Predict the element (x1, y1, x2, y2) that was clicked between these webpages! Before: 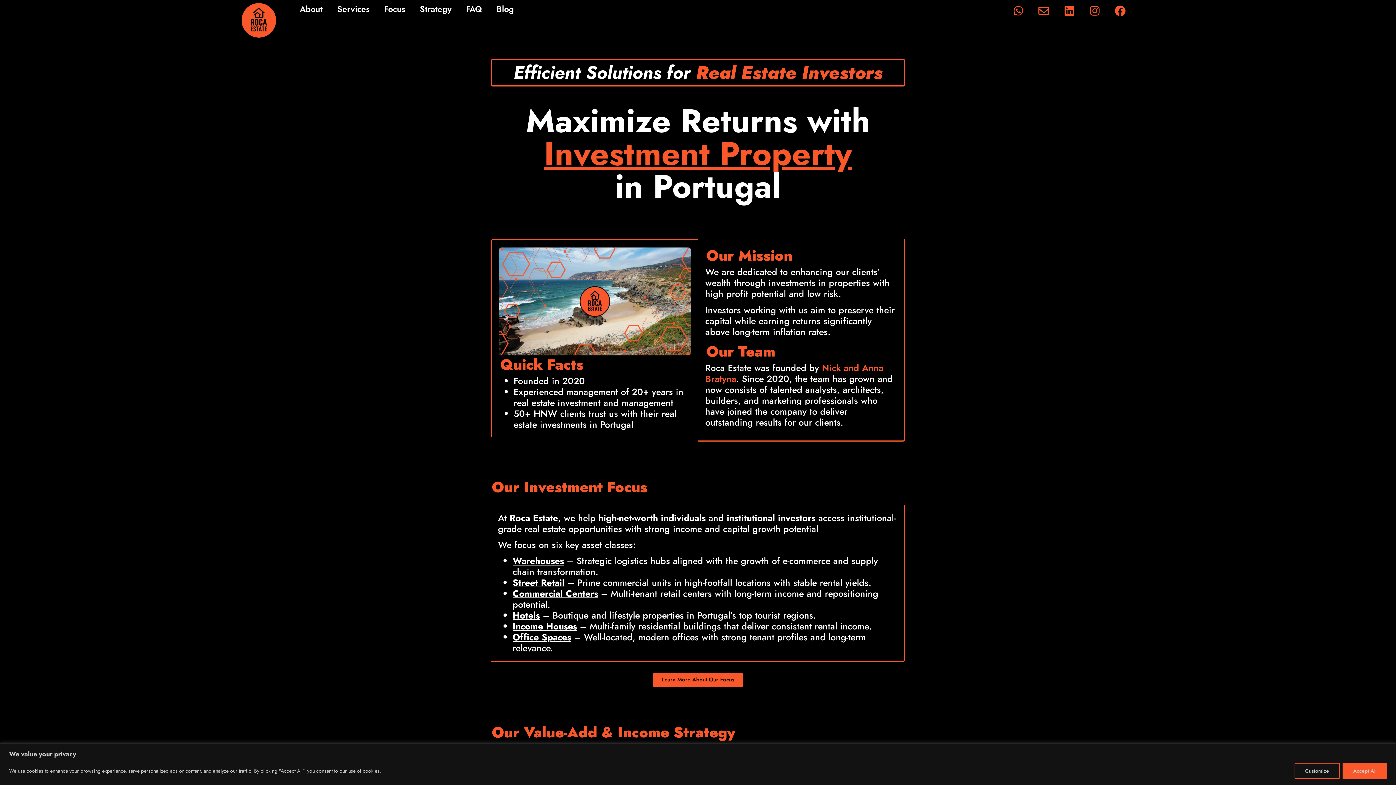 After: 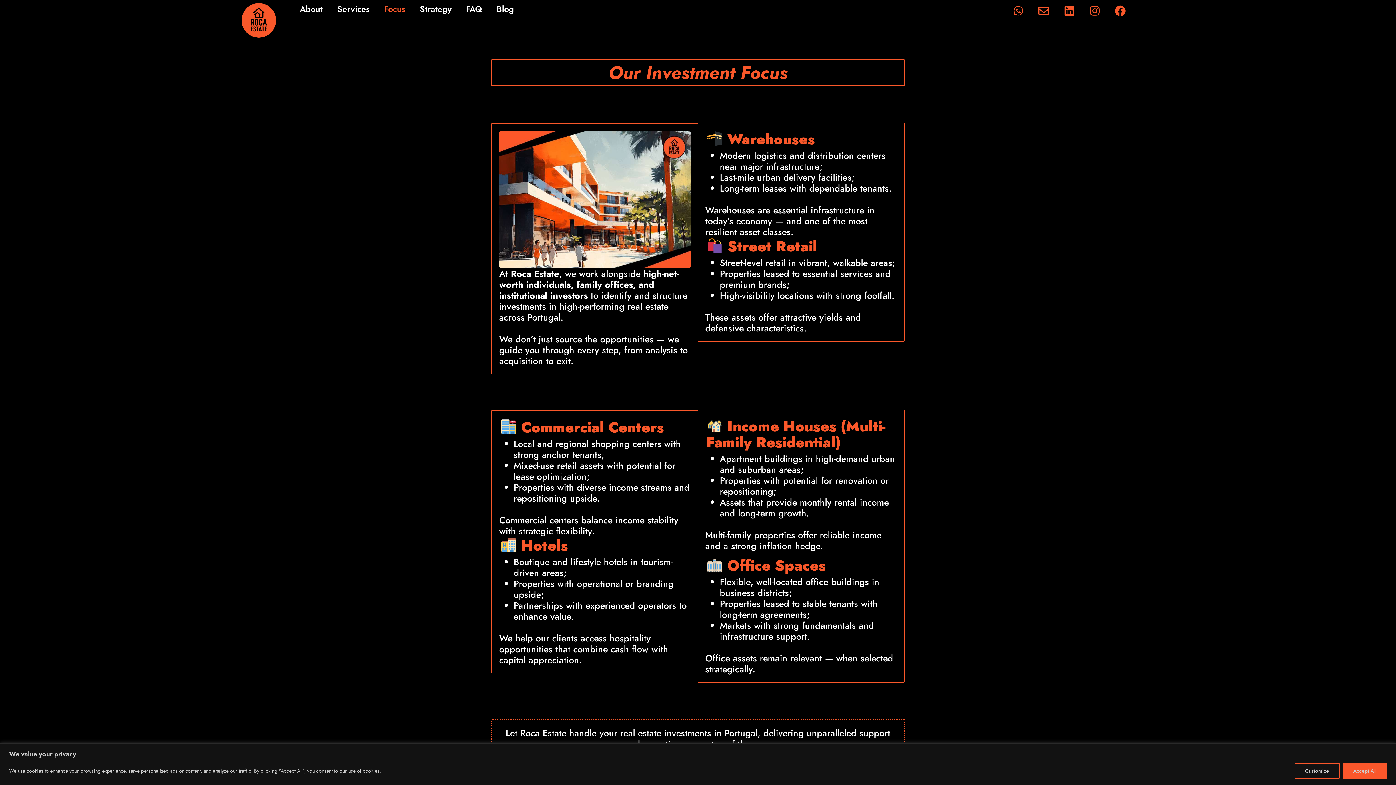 Action: bbox: (376, 0, 412, 18) label: Focus